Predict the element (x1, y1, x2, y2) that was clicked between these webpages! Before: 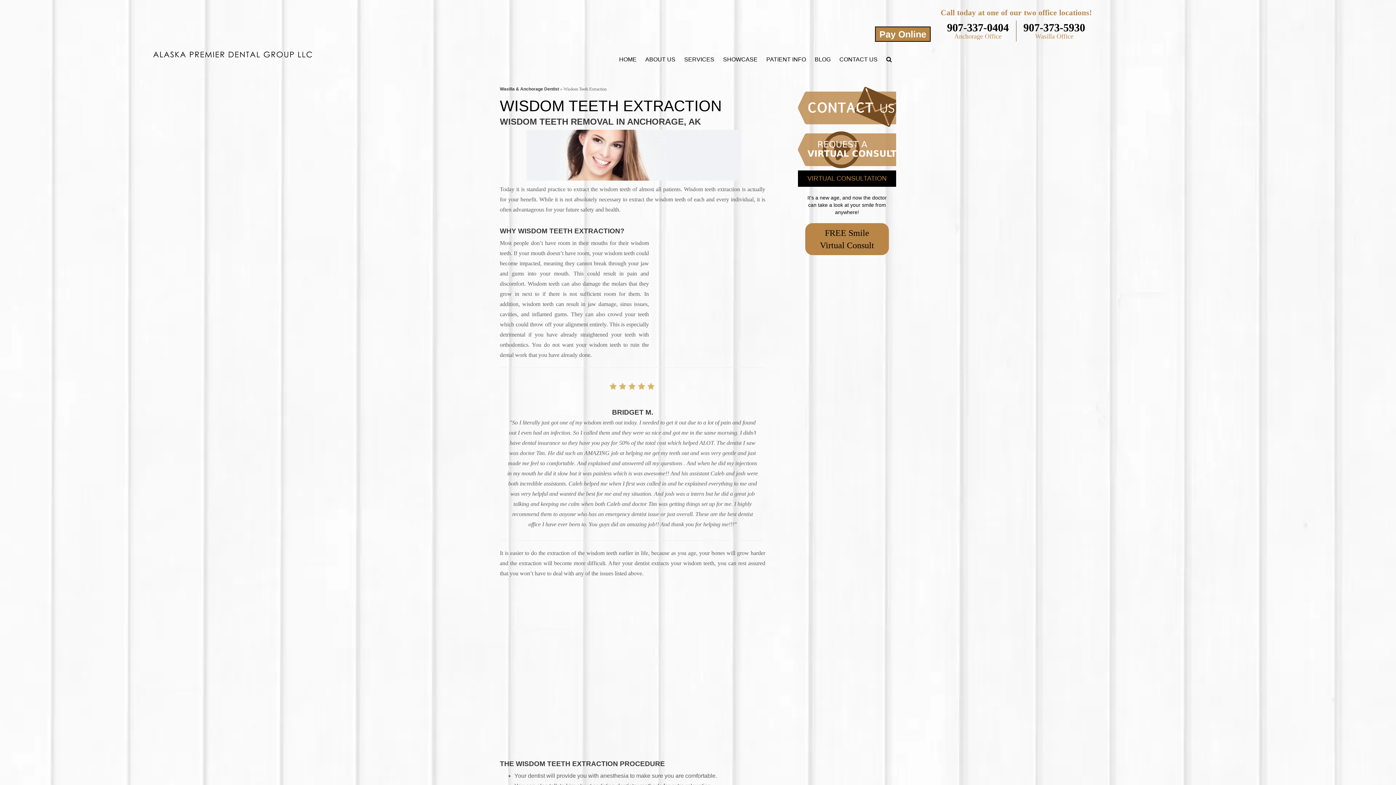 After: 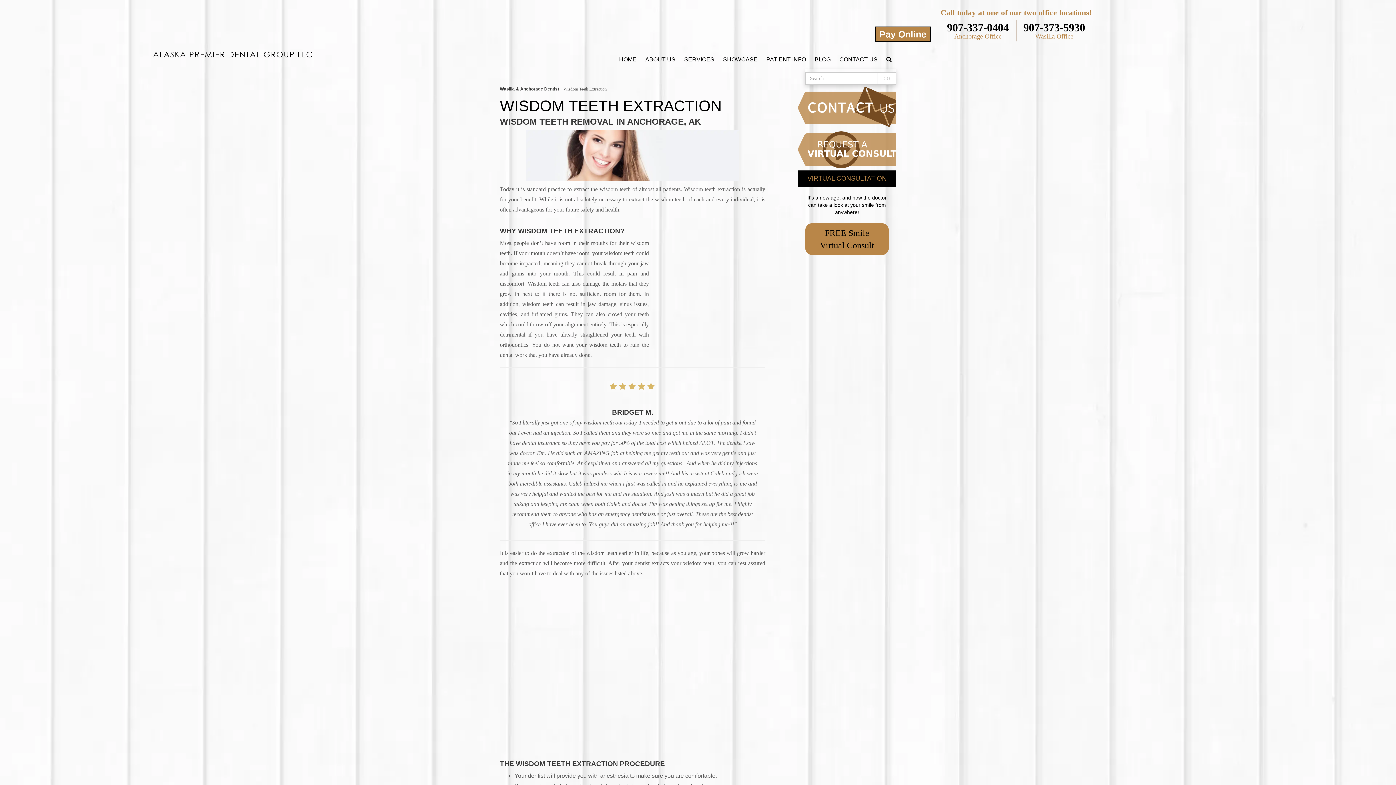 Action: bbox: (882, 50, 896, 68)